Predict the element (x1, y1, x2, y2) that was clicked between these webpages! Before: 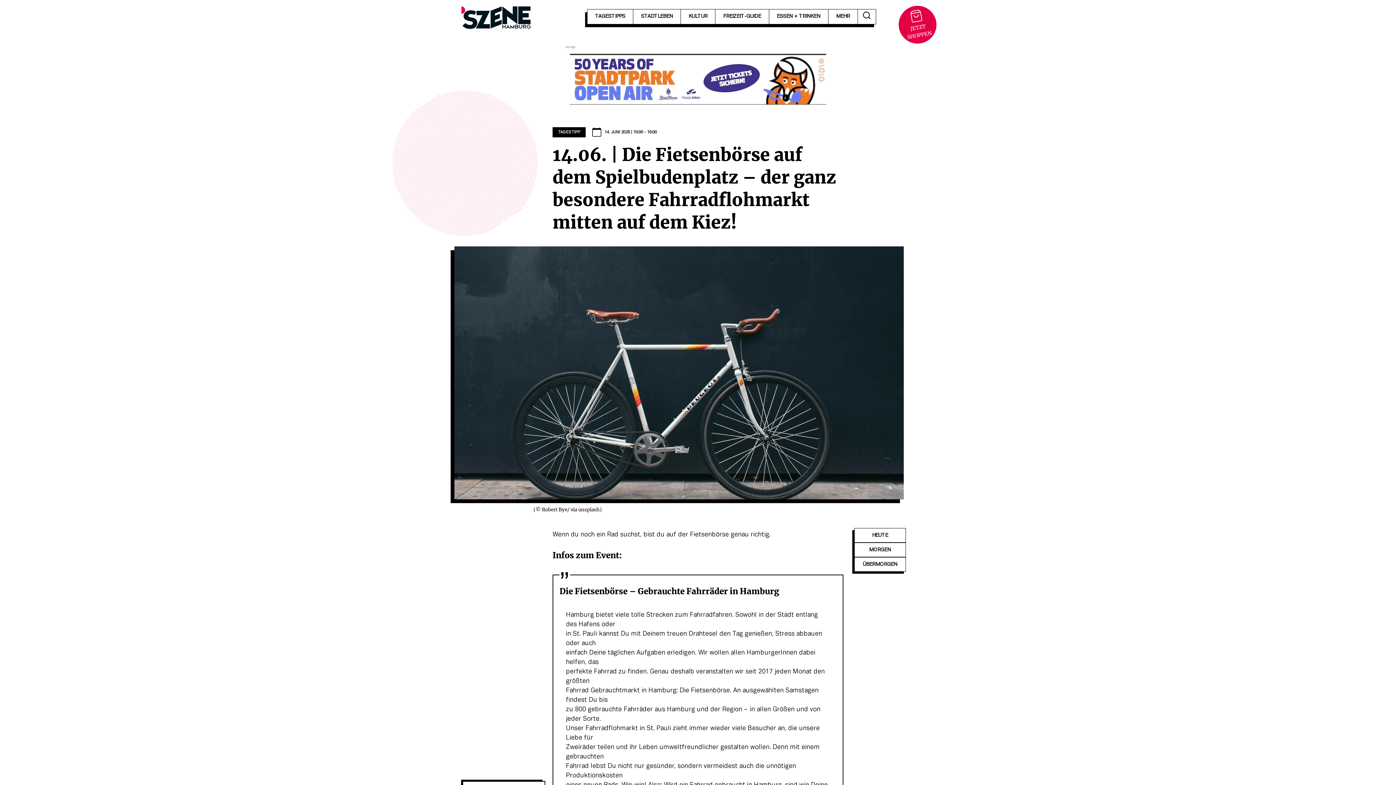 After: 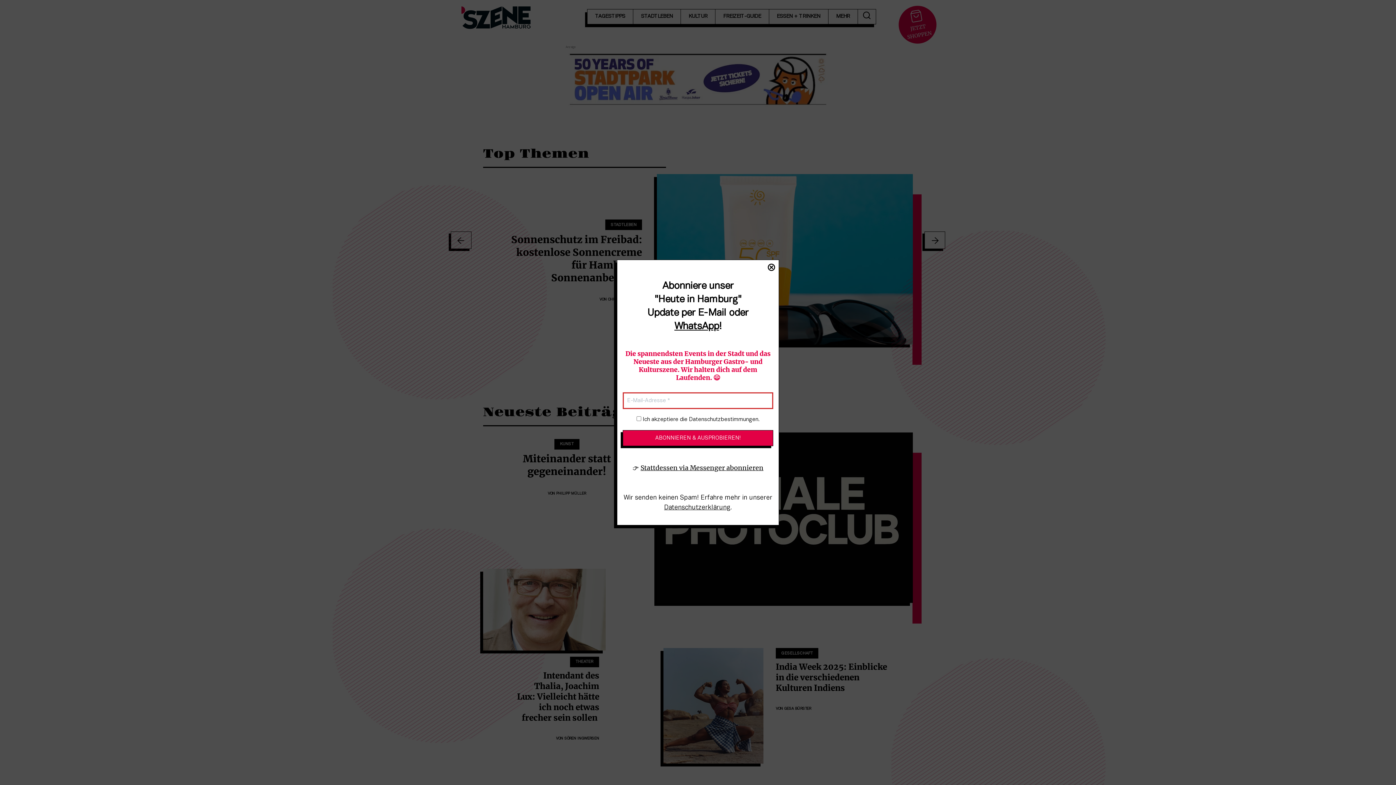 Action: bbox: (459, 5, 532, 22)